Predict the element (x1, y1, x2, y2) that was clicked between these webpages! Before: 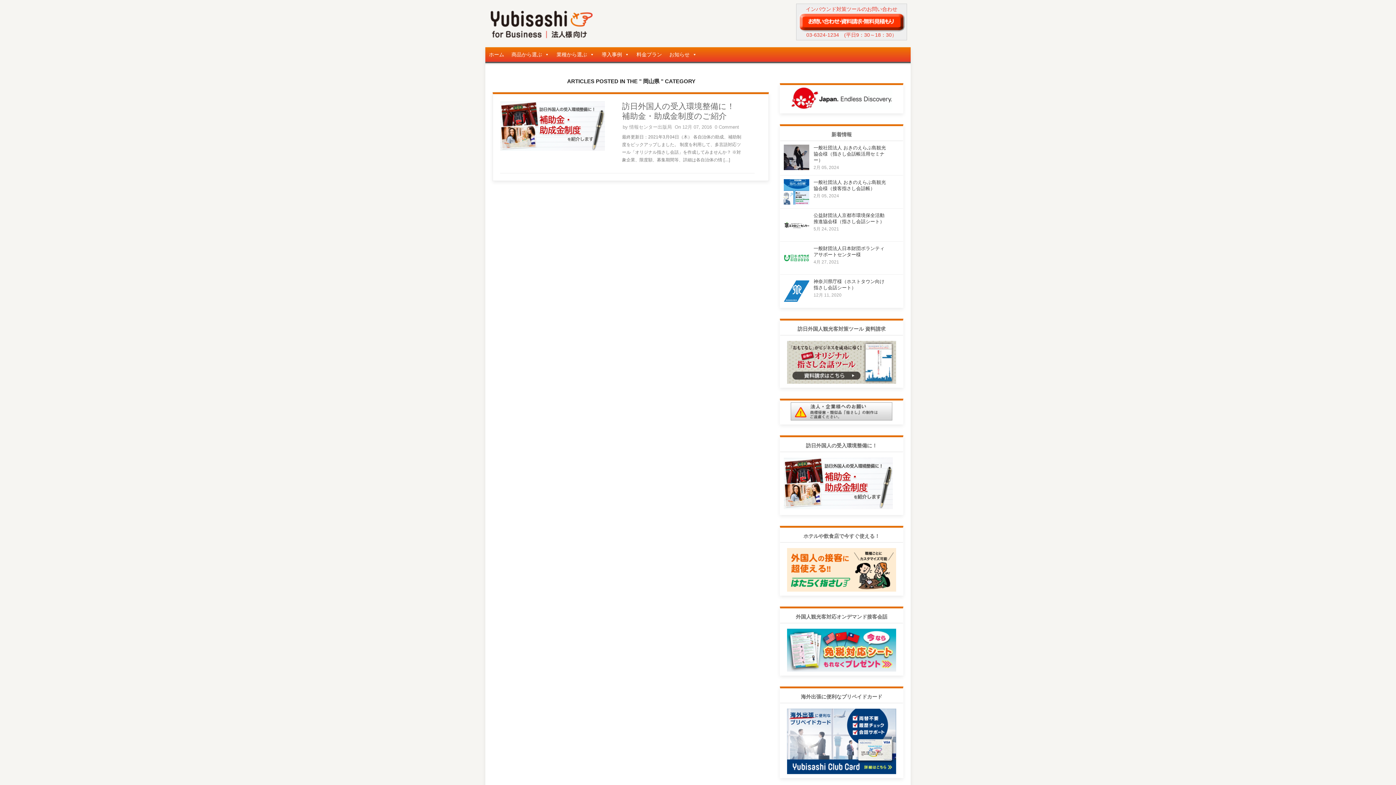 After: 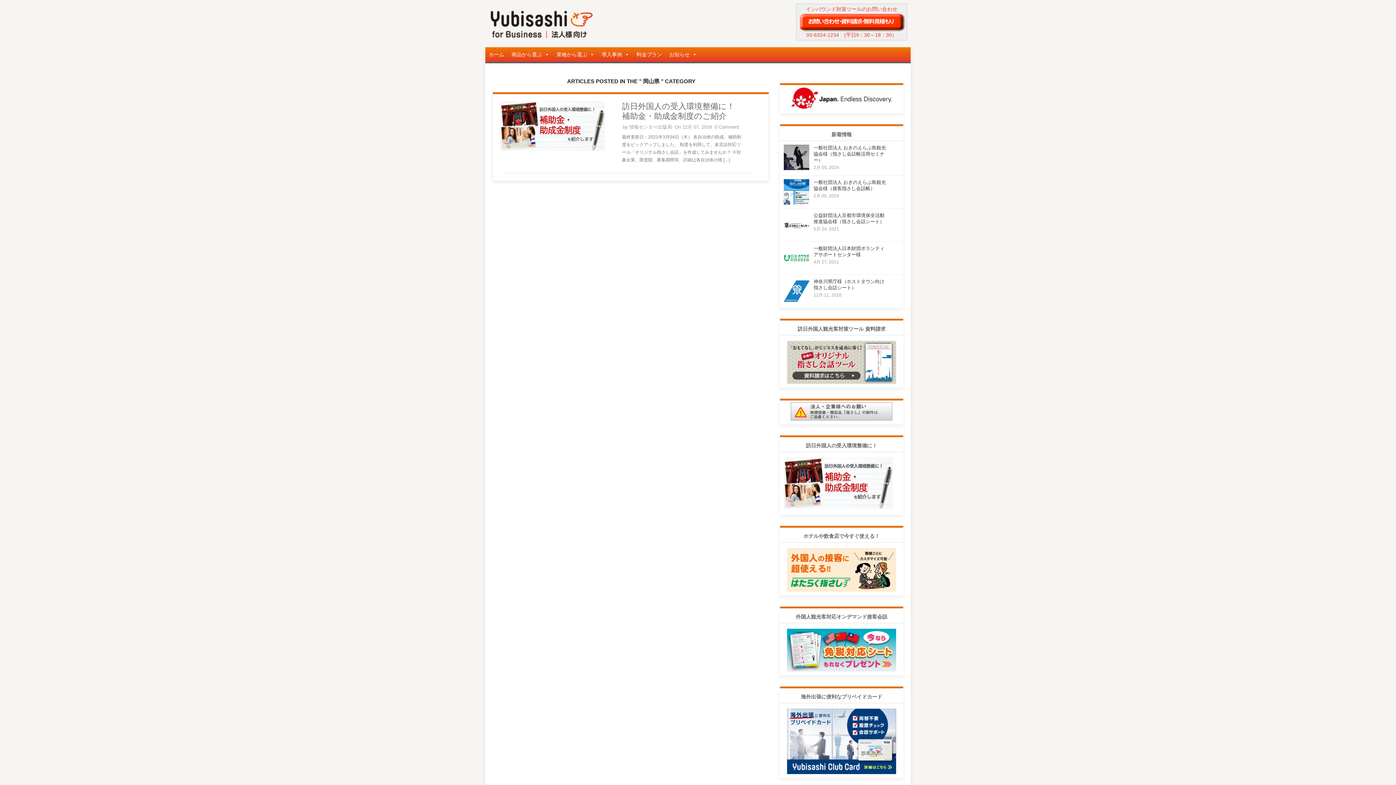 Action: bbox: (784, 629, 899, 672)